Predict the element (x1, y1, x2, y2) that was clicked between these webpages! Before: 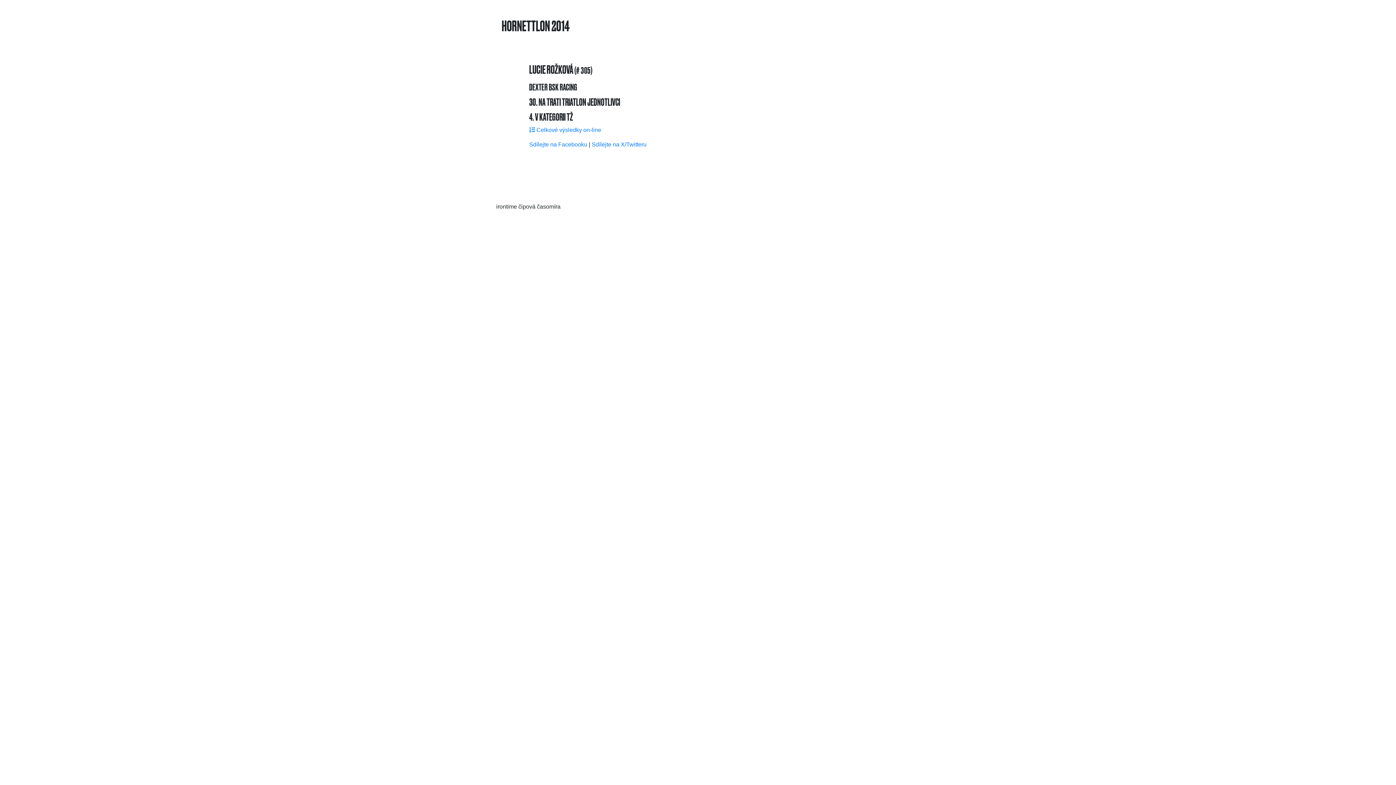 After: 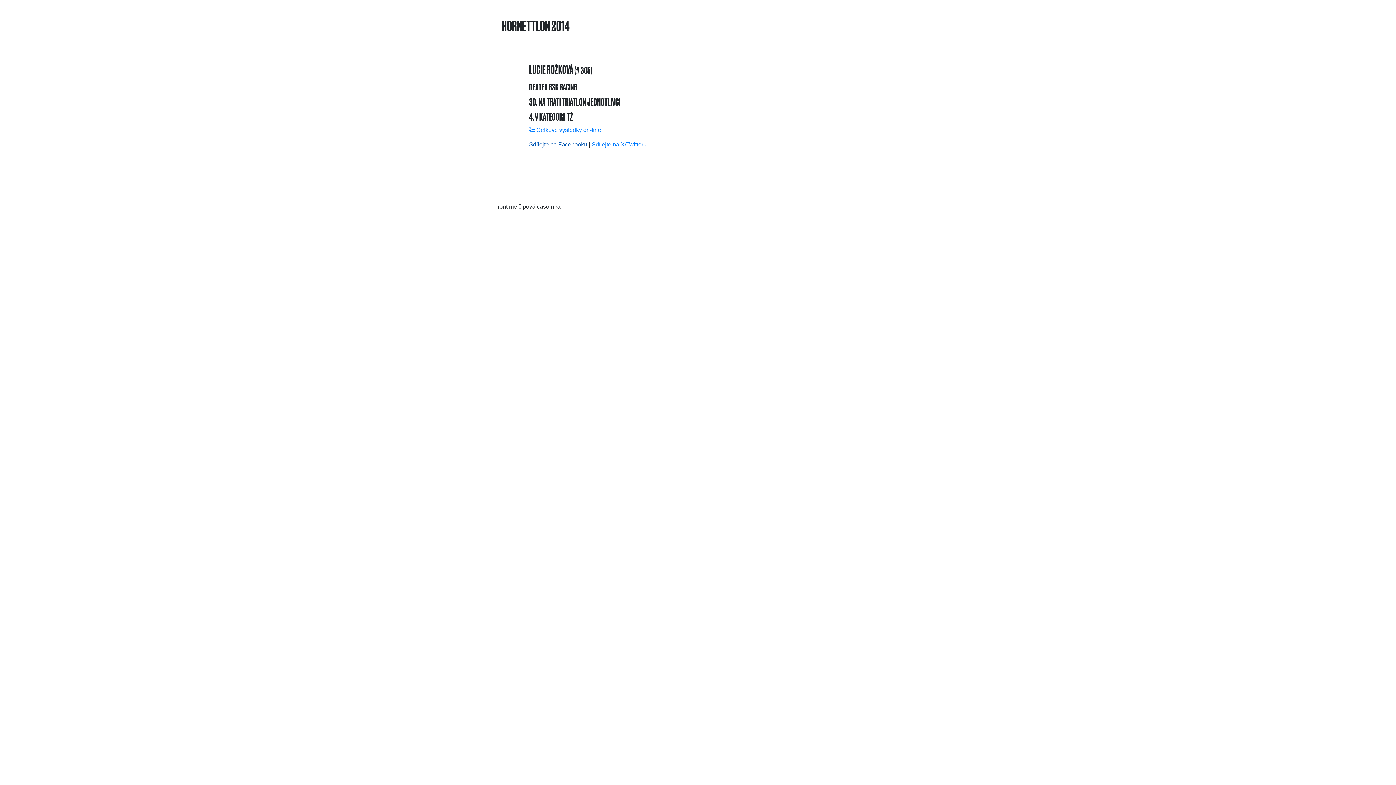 Action: label: Sdílejte na Facebooku bbox: (529, 141, 587, 147)